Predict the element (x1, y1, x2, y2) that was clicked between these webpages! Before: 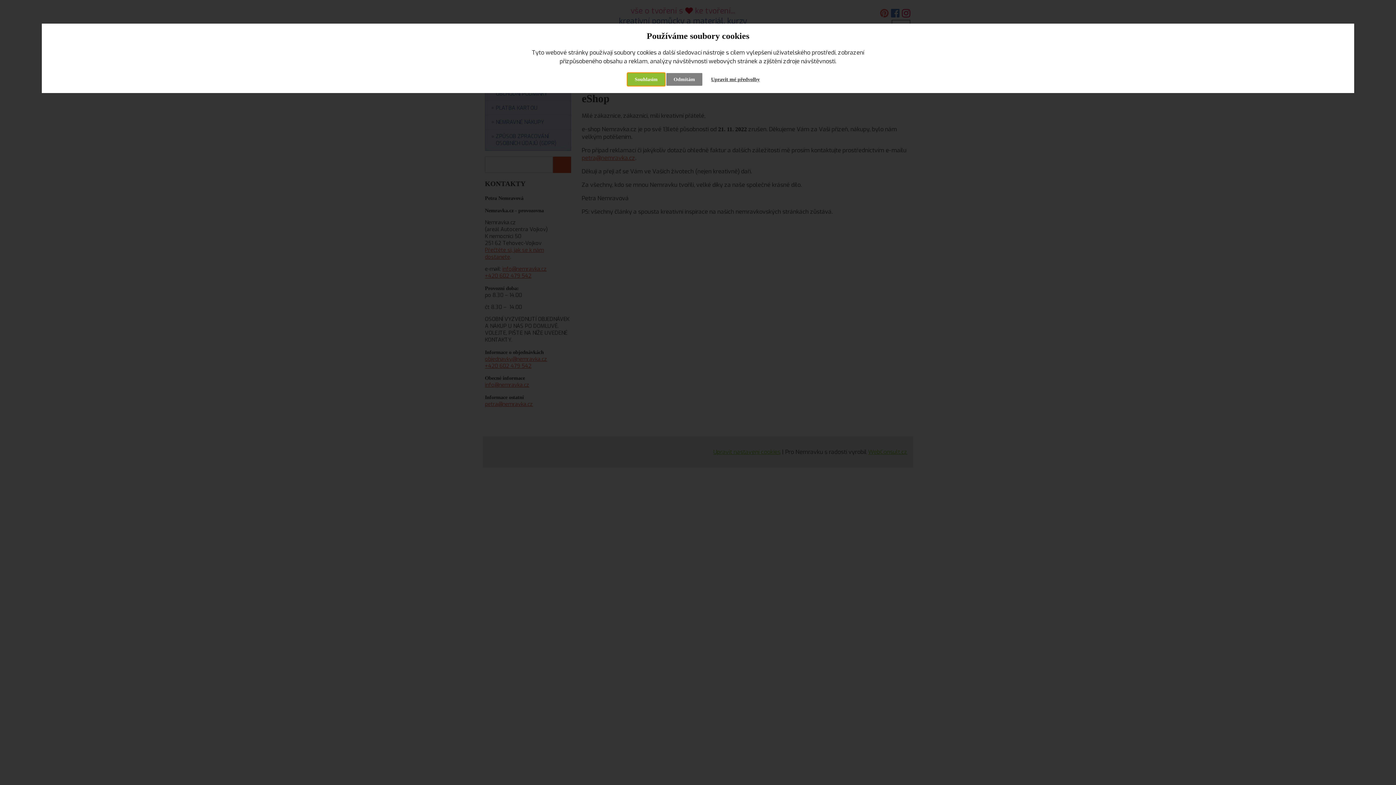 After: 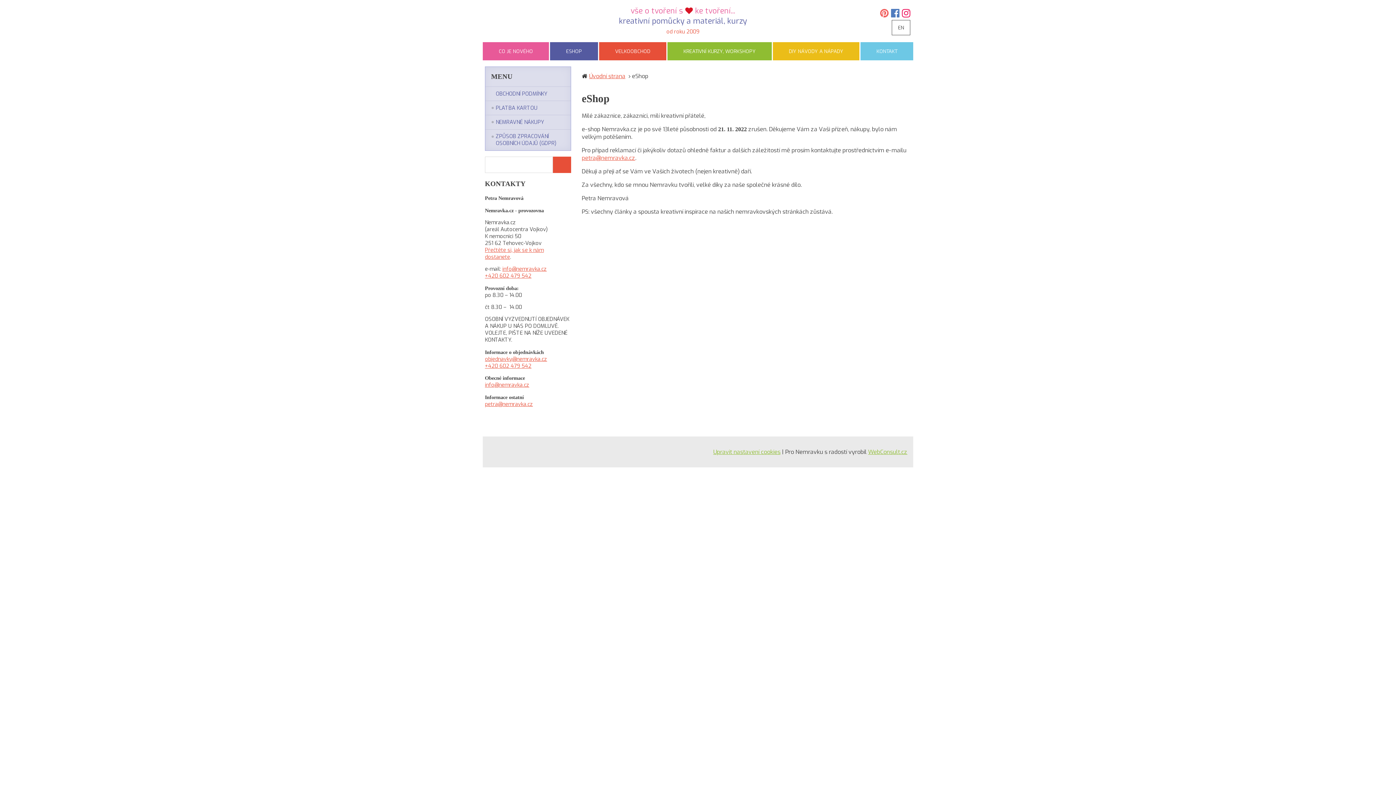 Action: bbox: (627, 73, 665, 85) label: Souhlasím